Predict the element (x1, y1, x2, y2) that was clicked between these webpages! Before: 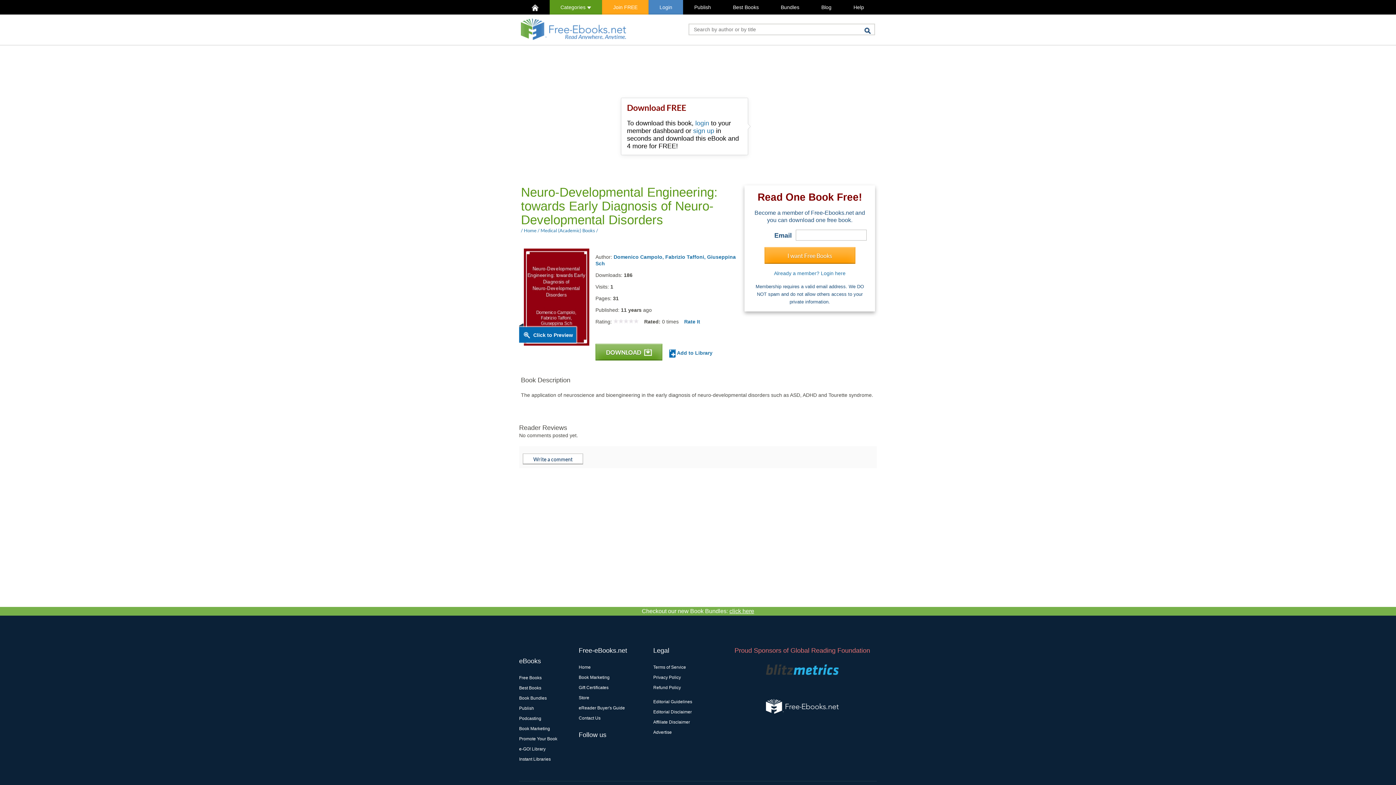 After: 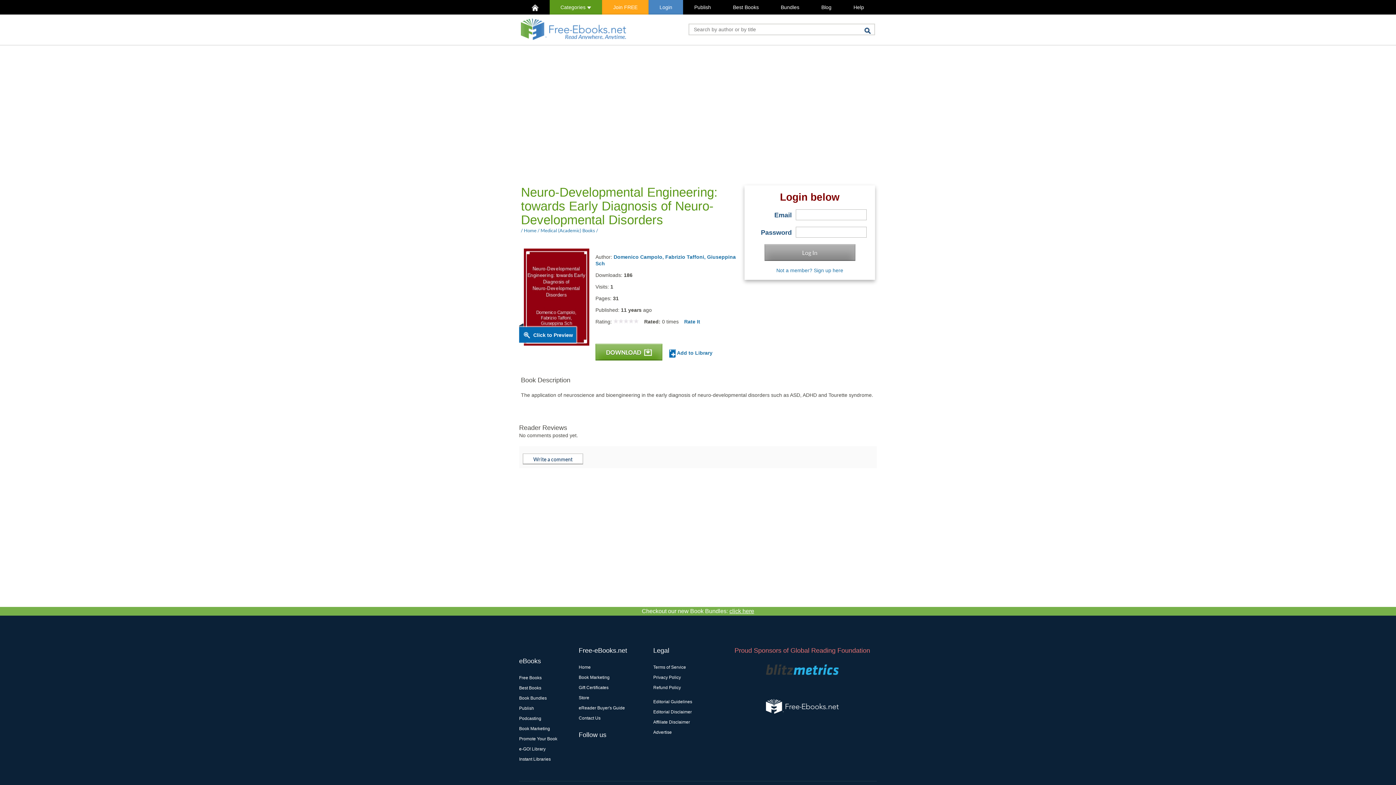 Action: label: Already a member? Login here bbox: (774, 270, 845, 276)